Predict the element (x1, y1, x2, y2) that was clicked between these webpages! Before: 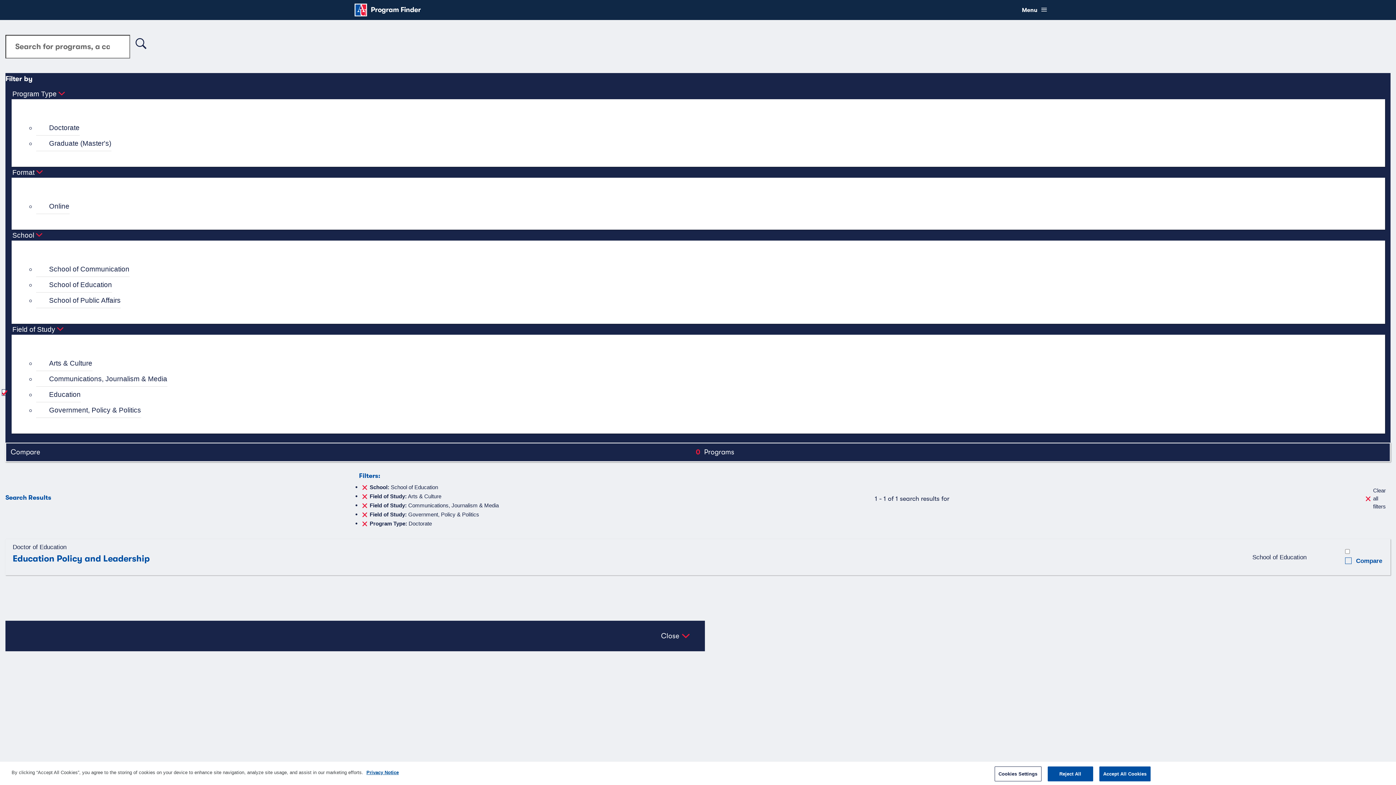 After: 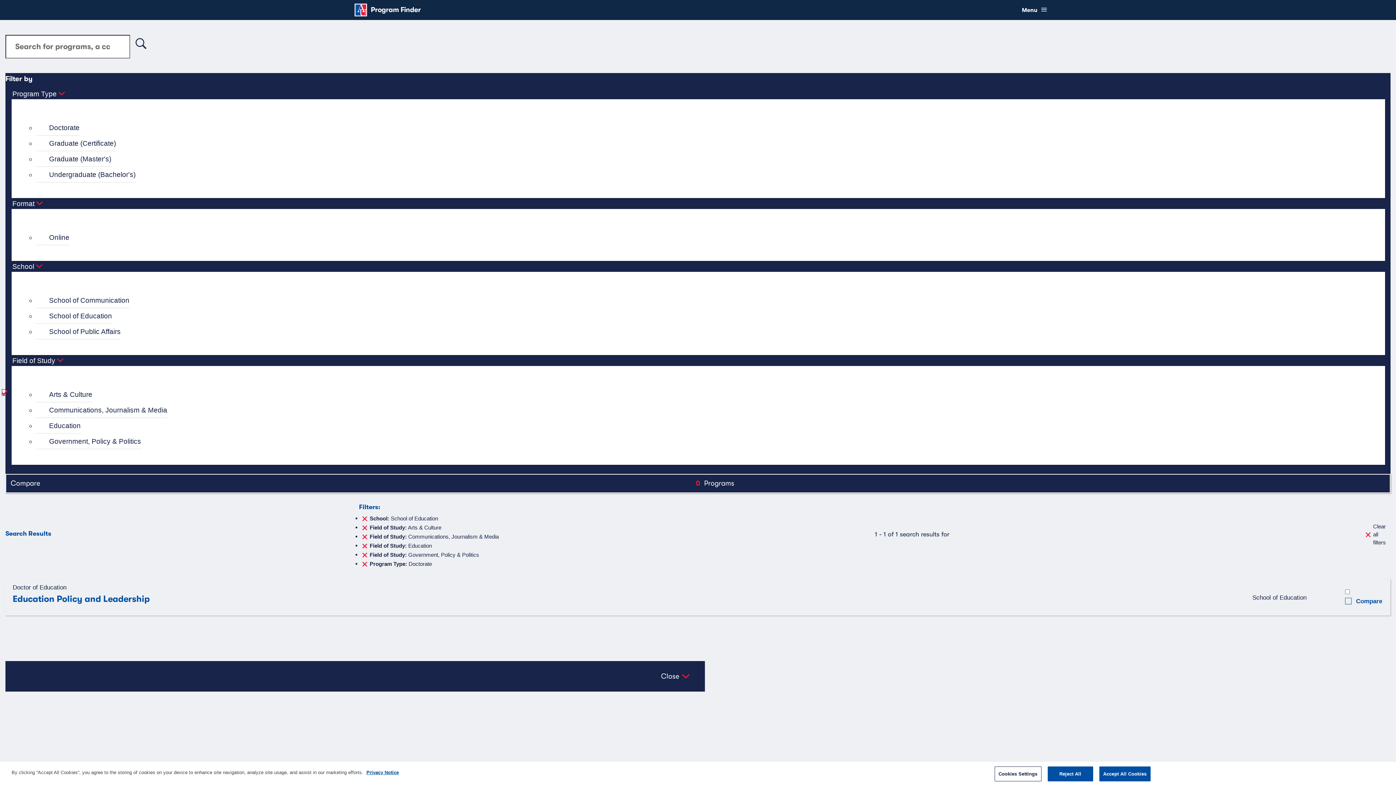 Action: label: Education bbox: (36, 386, 81, 402)